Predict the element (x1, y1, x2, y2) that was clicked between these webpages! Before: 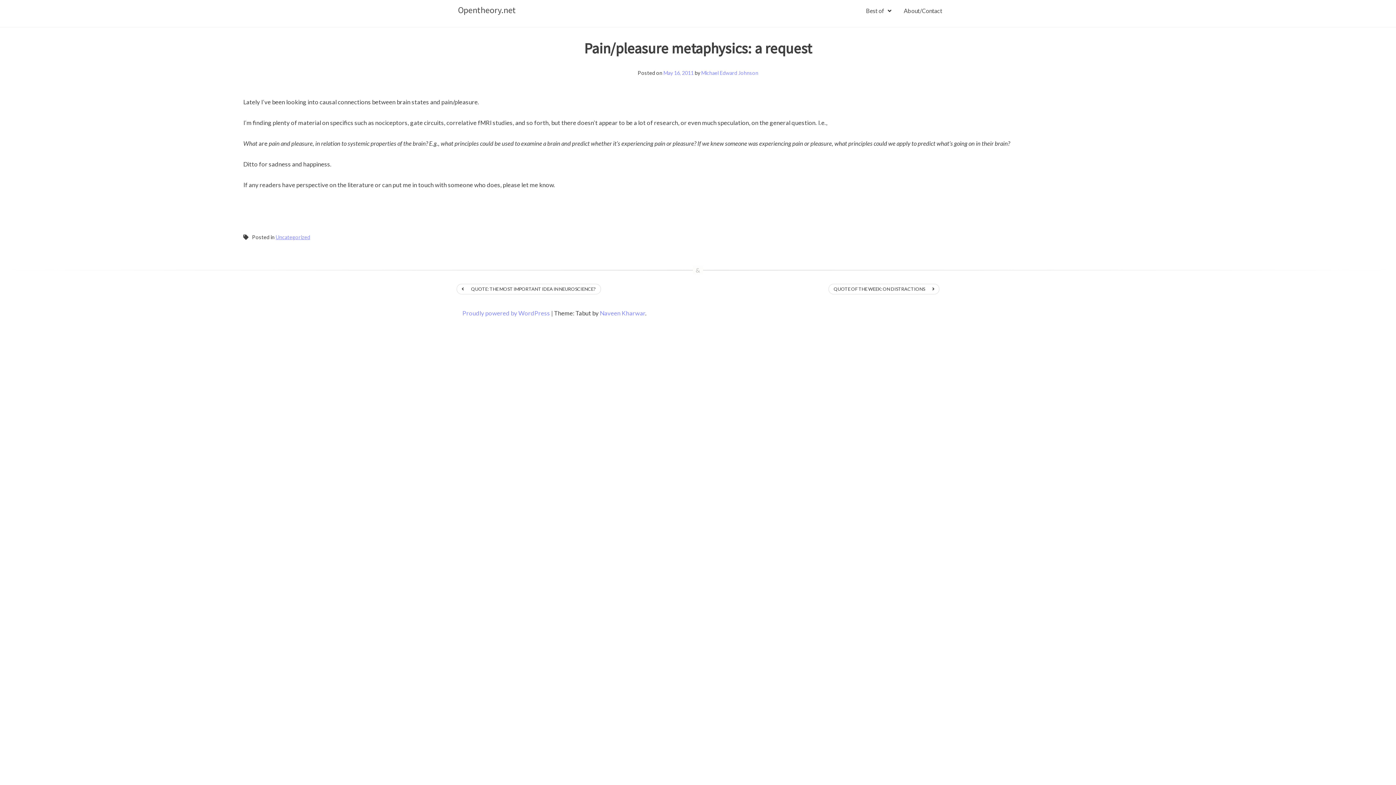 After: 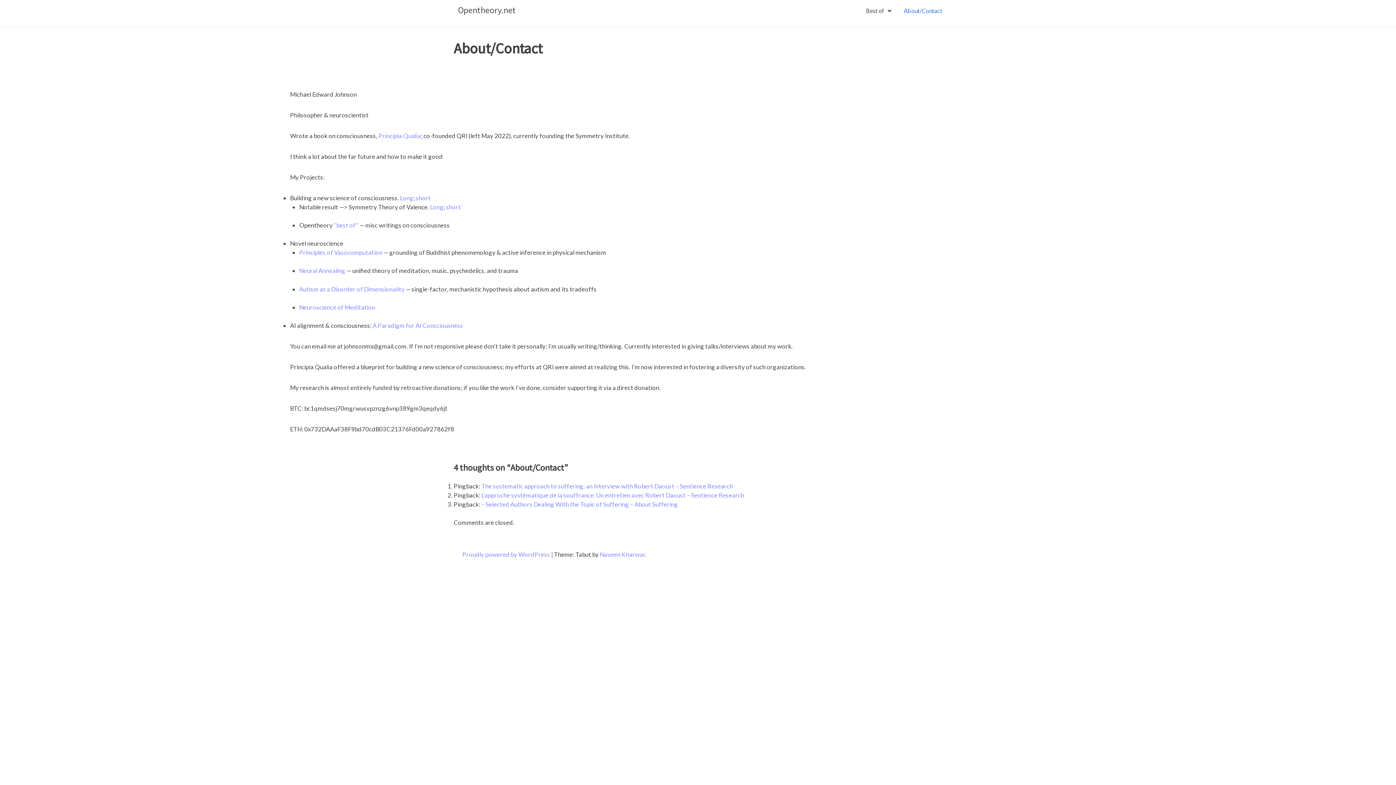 Action: bbox: (899, 3, 946, 18) label: About/Contact